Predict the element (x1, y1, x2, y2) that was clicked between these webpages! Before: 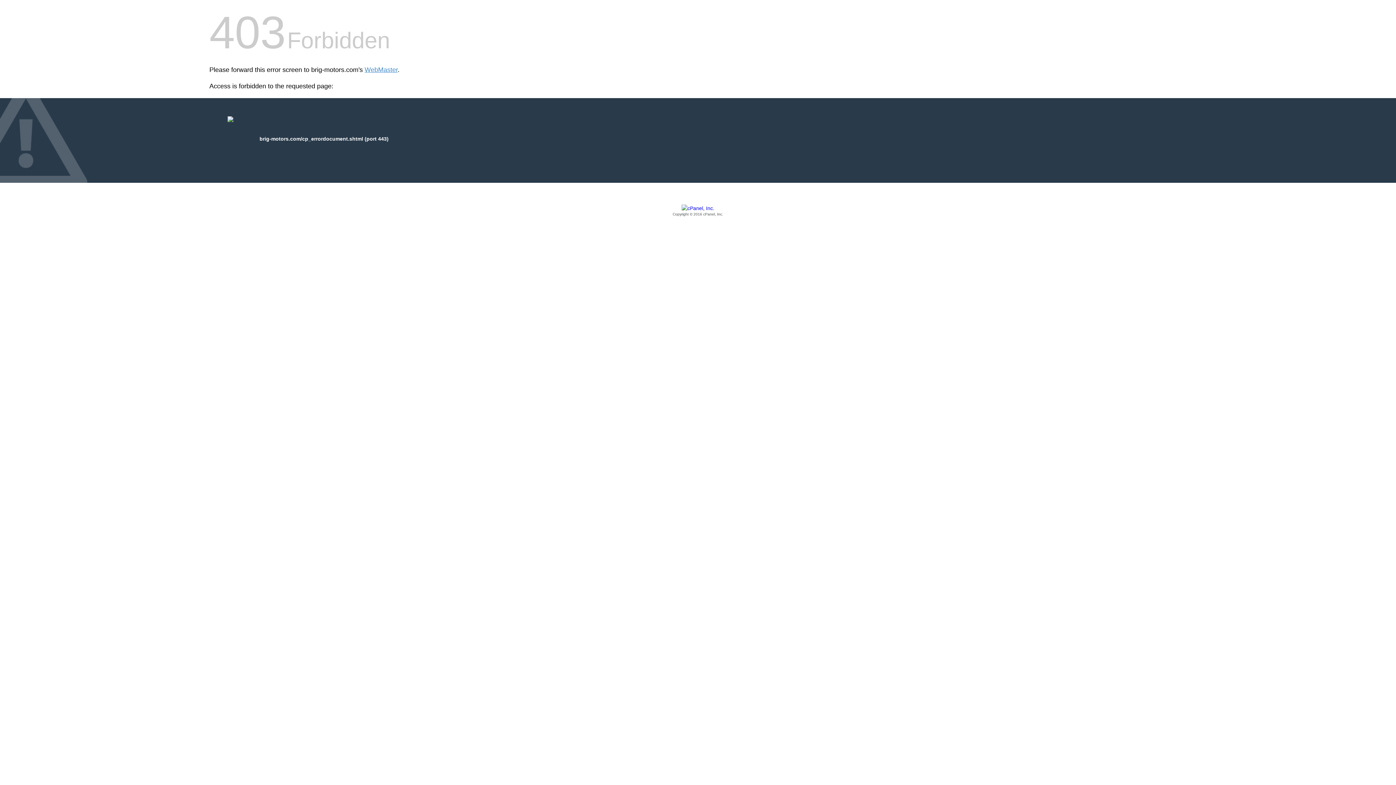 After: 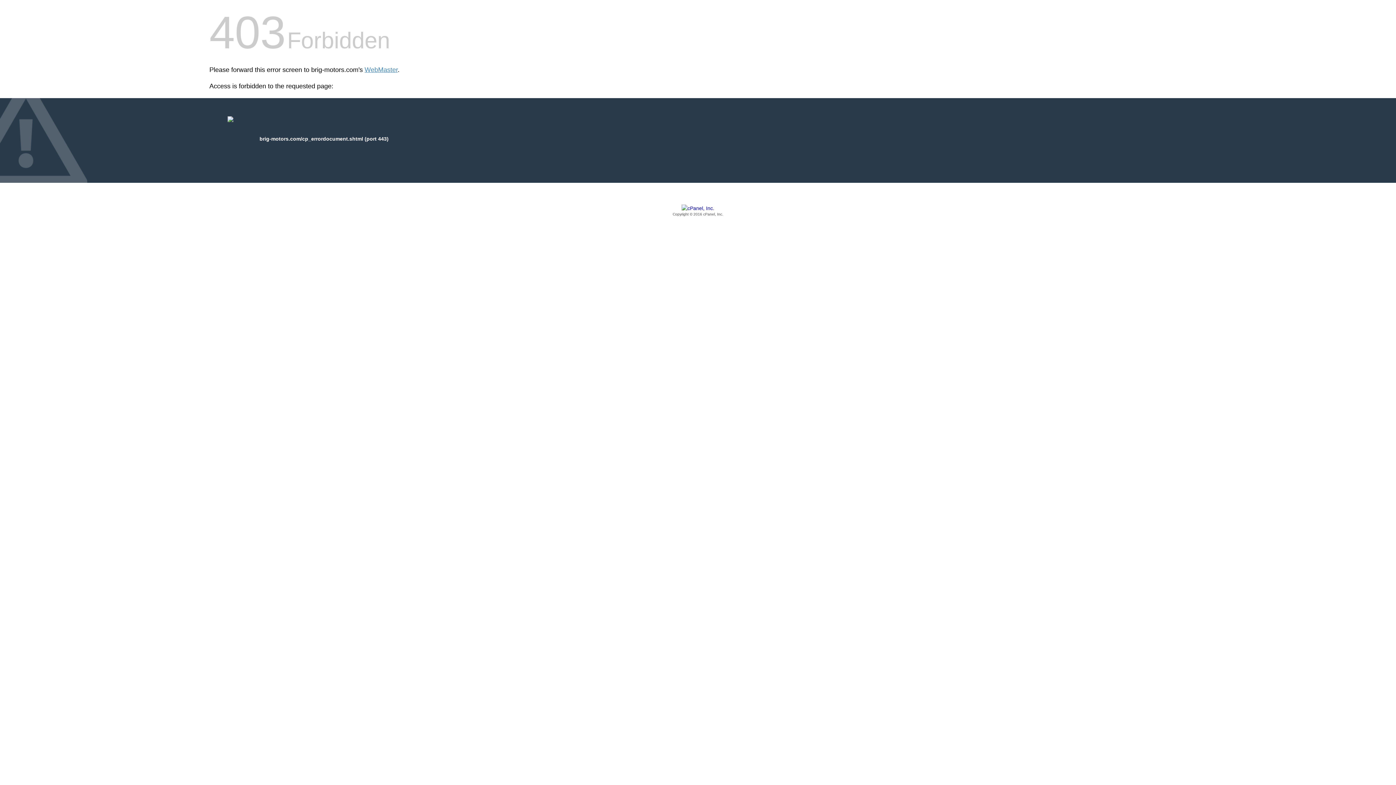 Action: bbox: (209, 205, 1186, 217) label: Copyright © 2016 cPanel, Inc.